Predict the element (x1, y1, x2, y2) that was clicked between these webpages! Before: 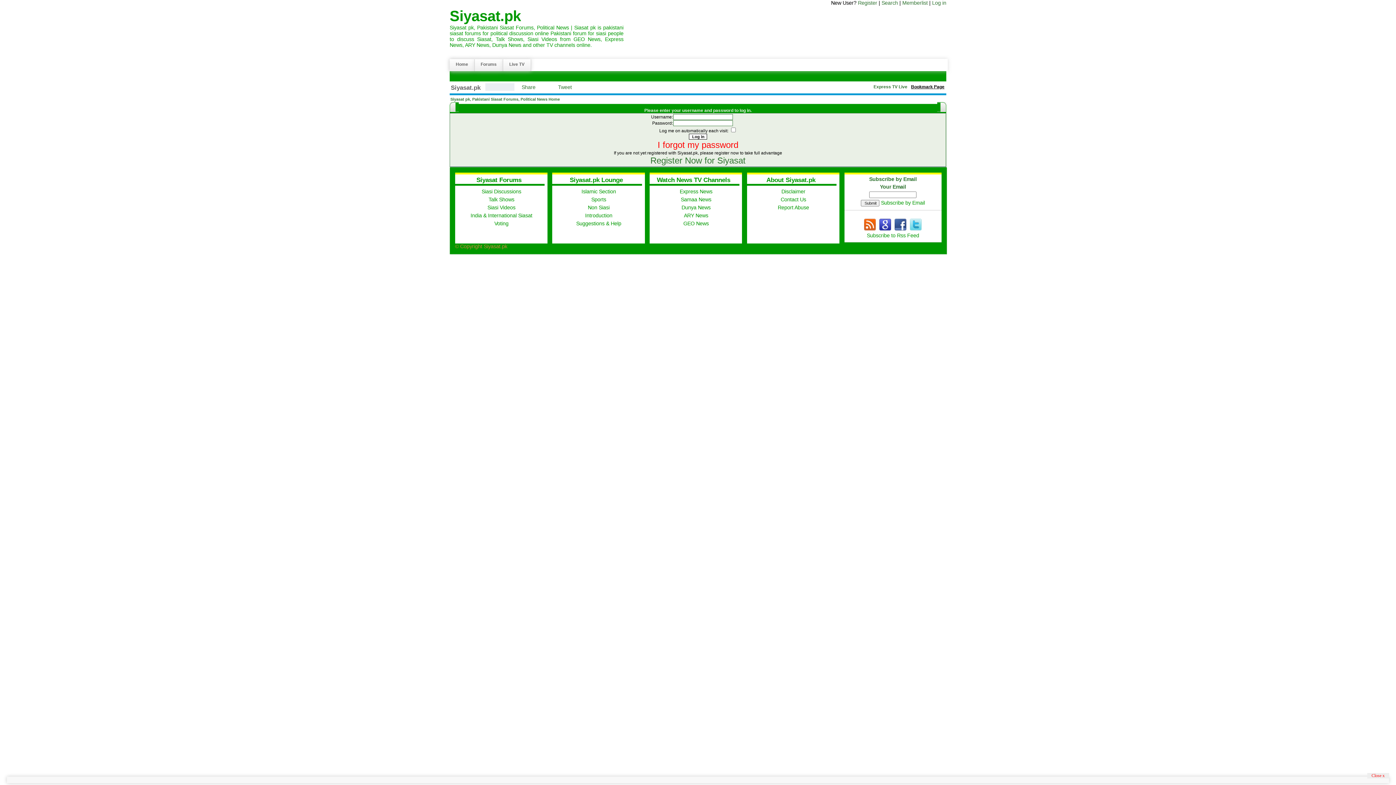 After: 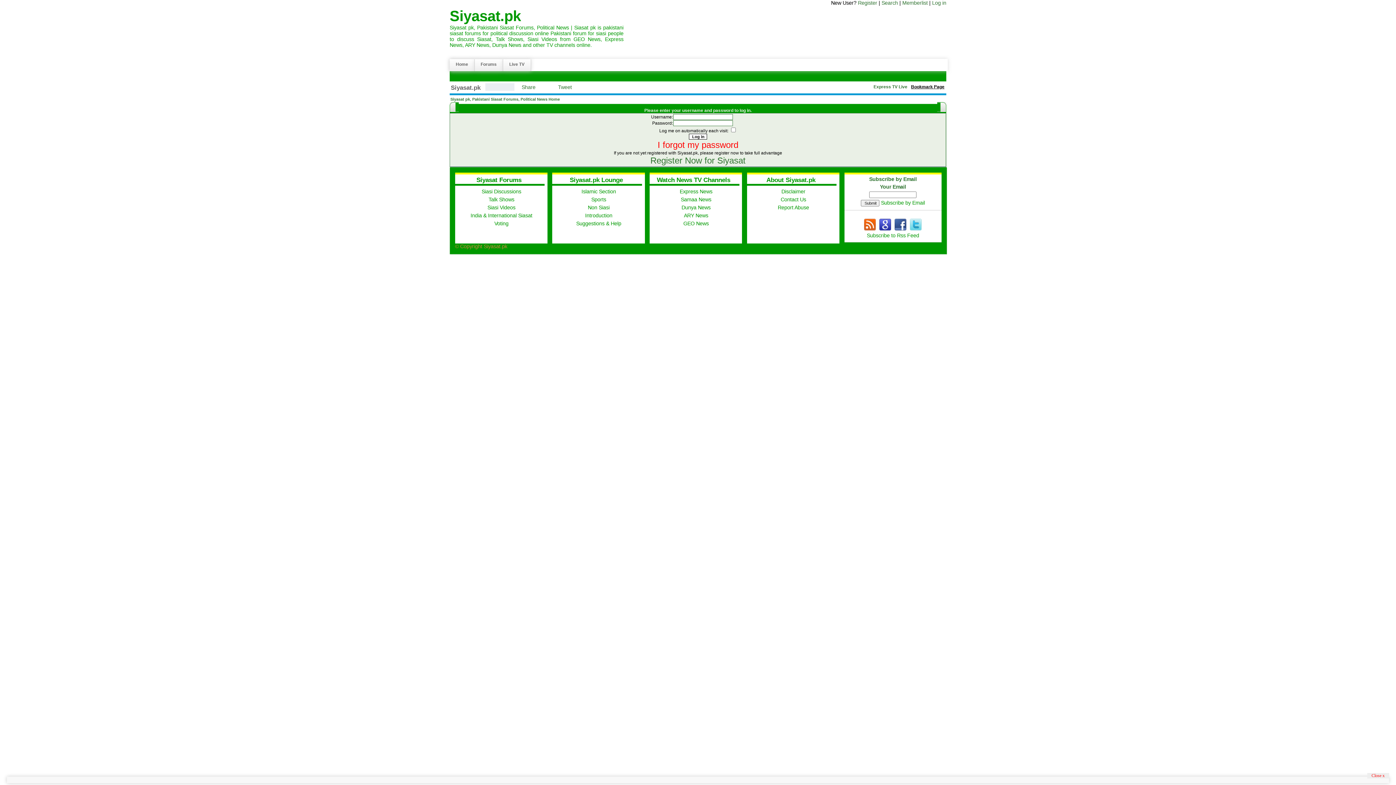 Action: bbox: (932, 0, 946, 5) label: Log in